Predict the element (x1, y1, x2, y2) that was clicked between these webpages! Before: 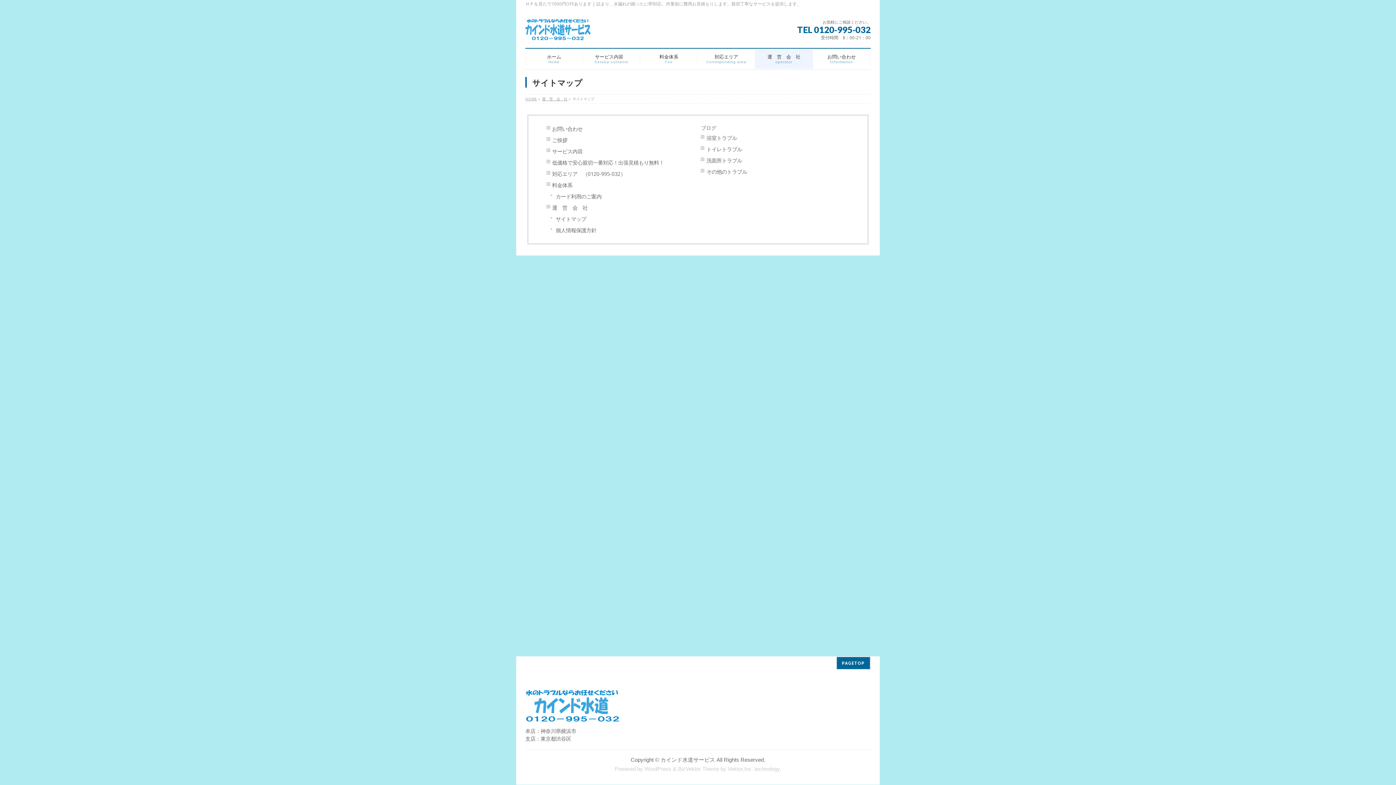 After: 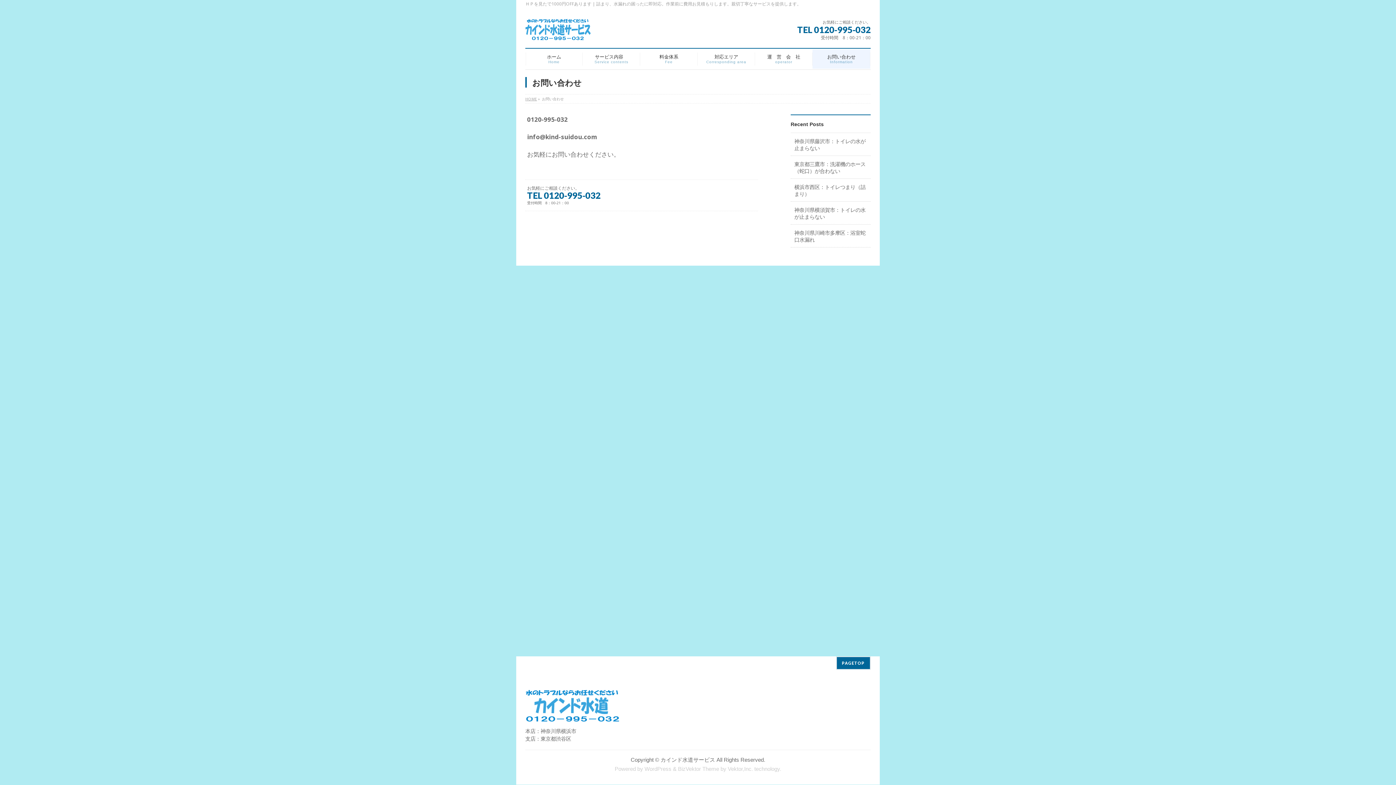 Action: label: お問い合わせ bbox: (546, 123, 695, 134)